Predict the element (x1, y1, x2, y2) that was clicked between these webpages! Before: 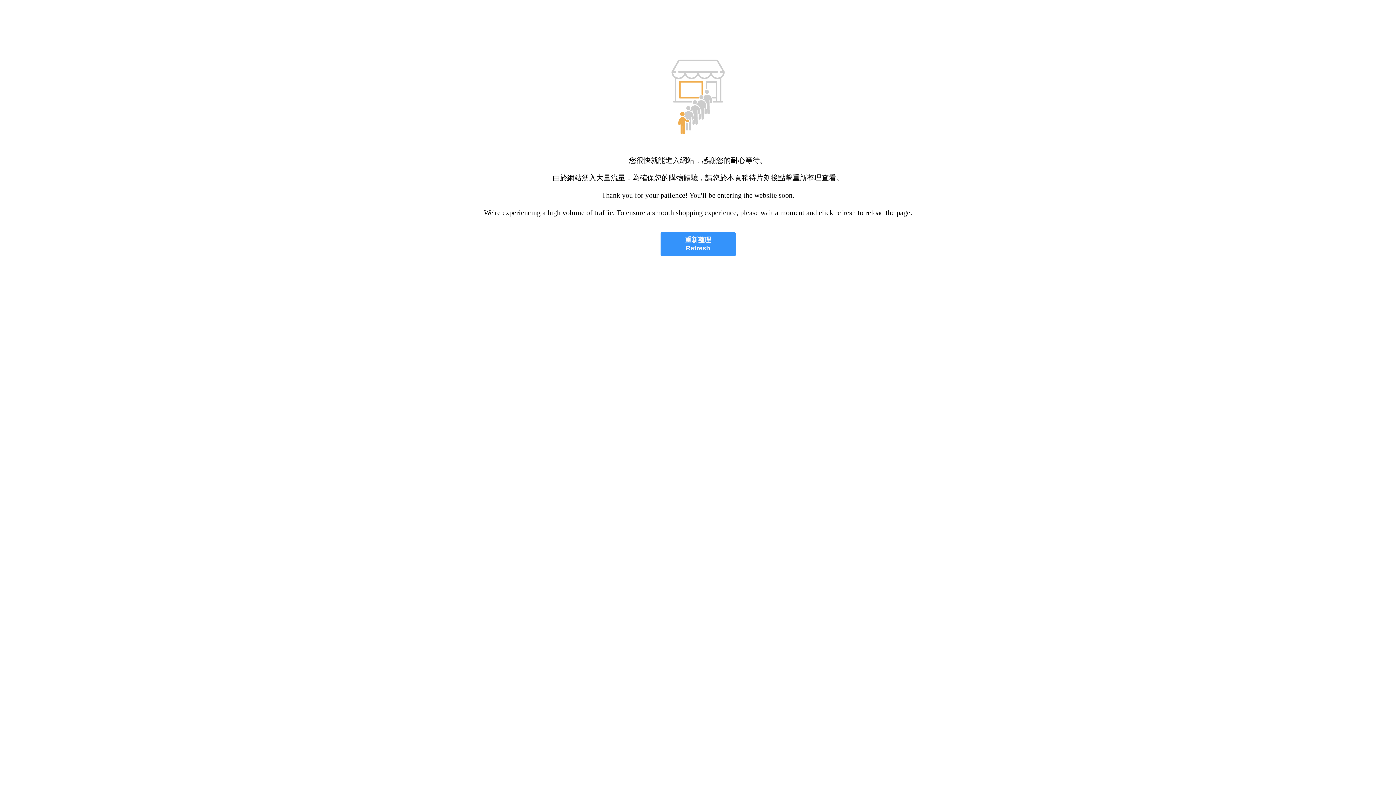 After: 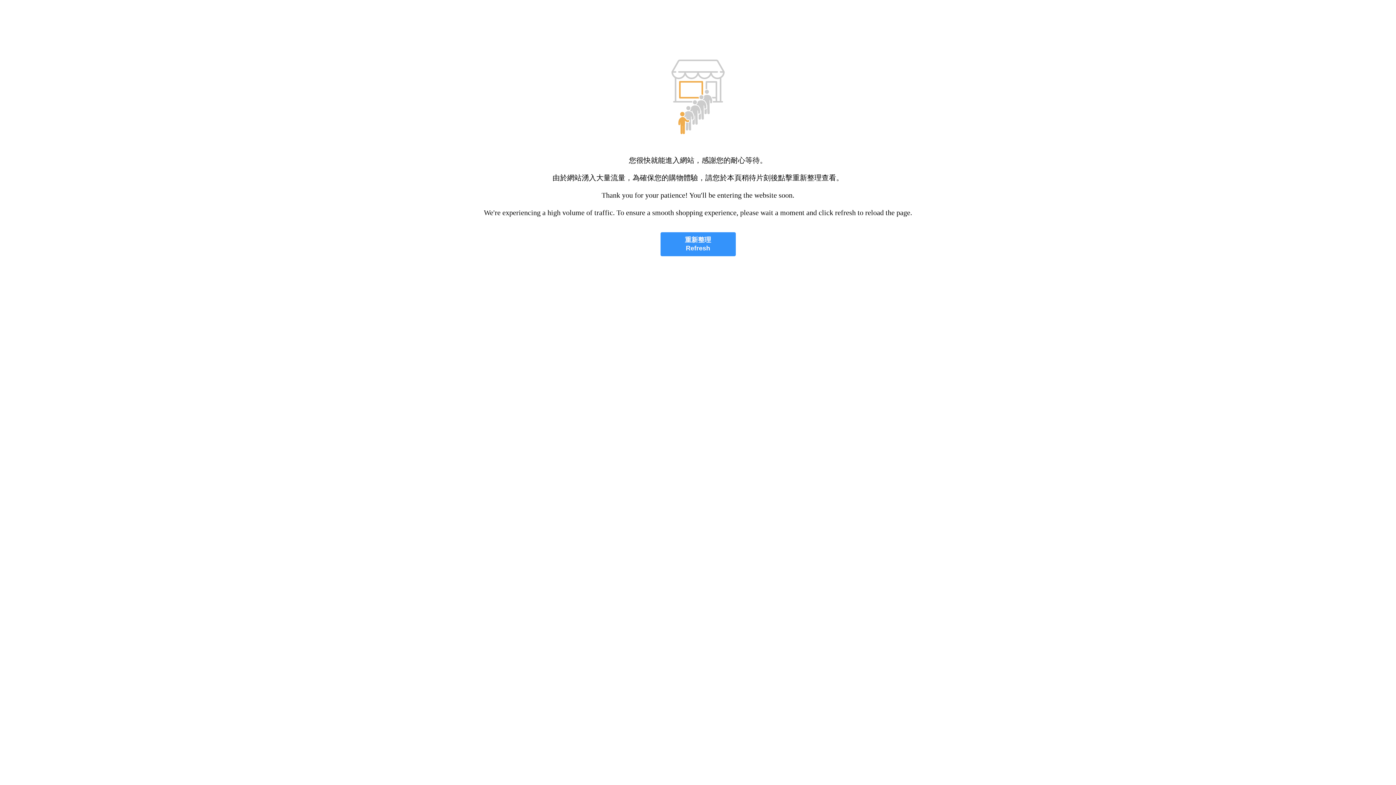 Action: bbox: (660, 232, 735, 256) label: 重新整理
Refresh